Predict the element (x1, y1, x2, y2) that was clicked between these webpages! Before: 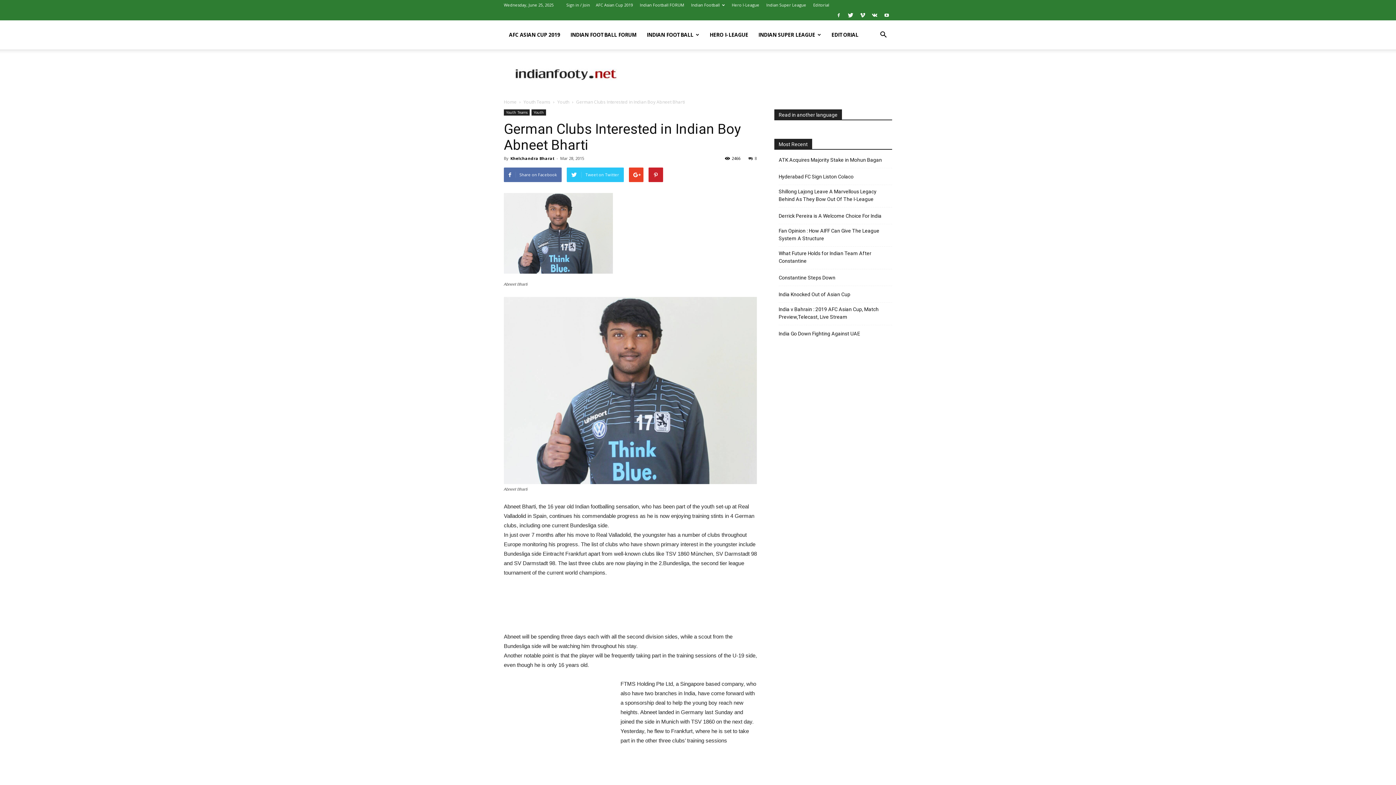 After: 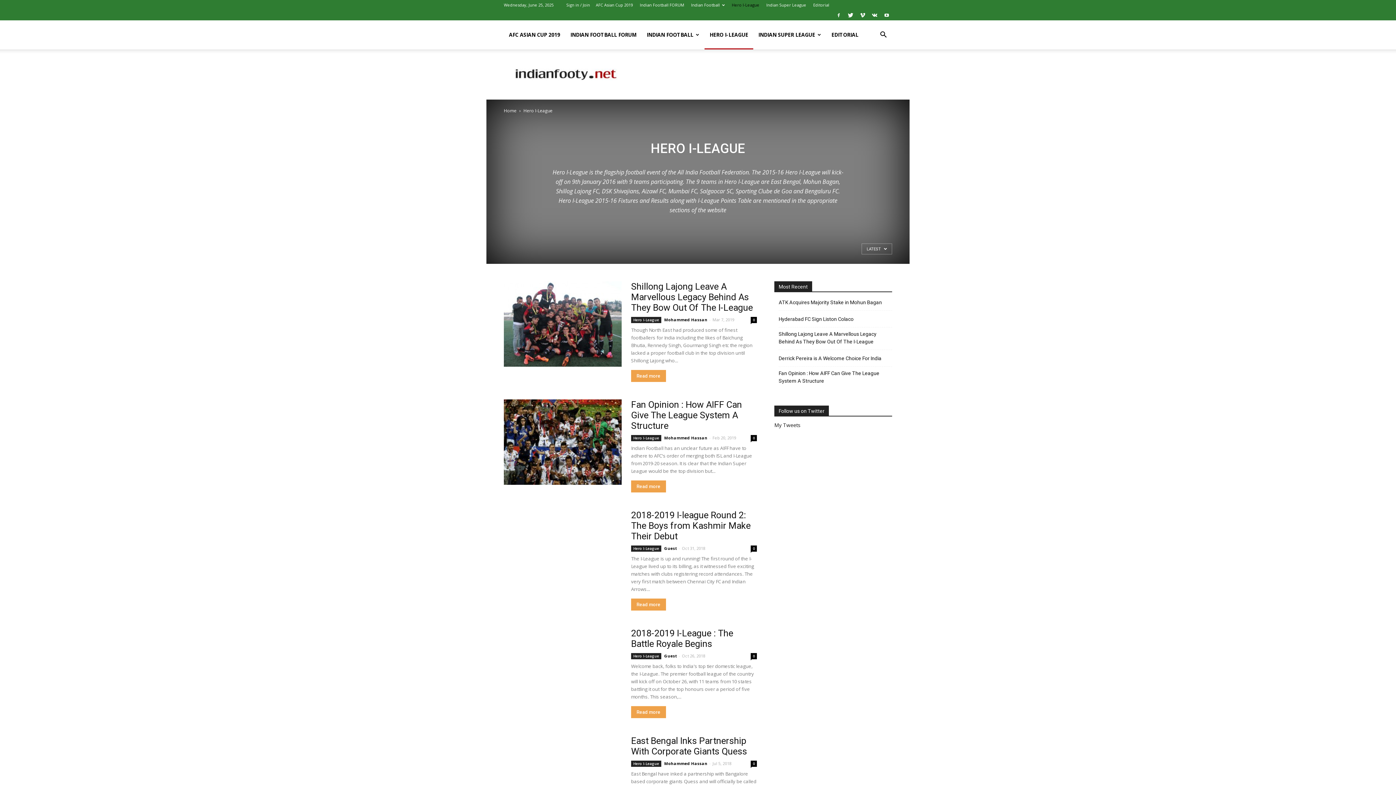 Action: bbox: (726, 2, 754, 7) label: Hero I-League